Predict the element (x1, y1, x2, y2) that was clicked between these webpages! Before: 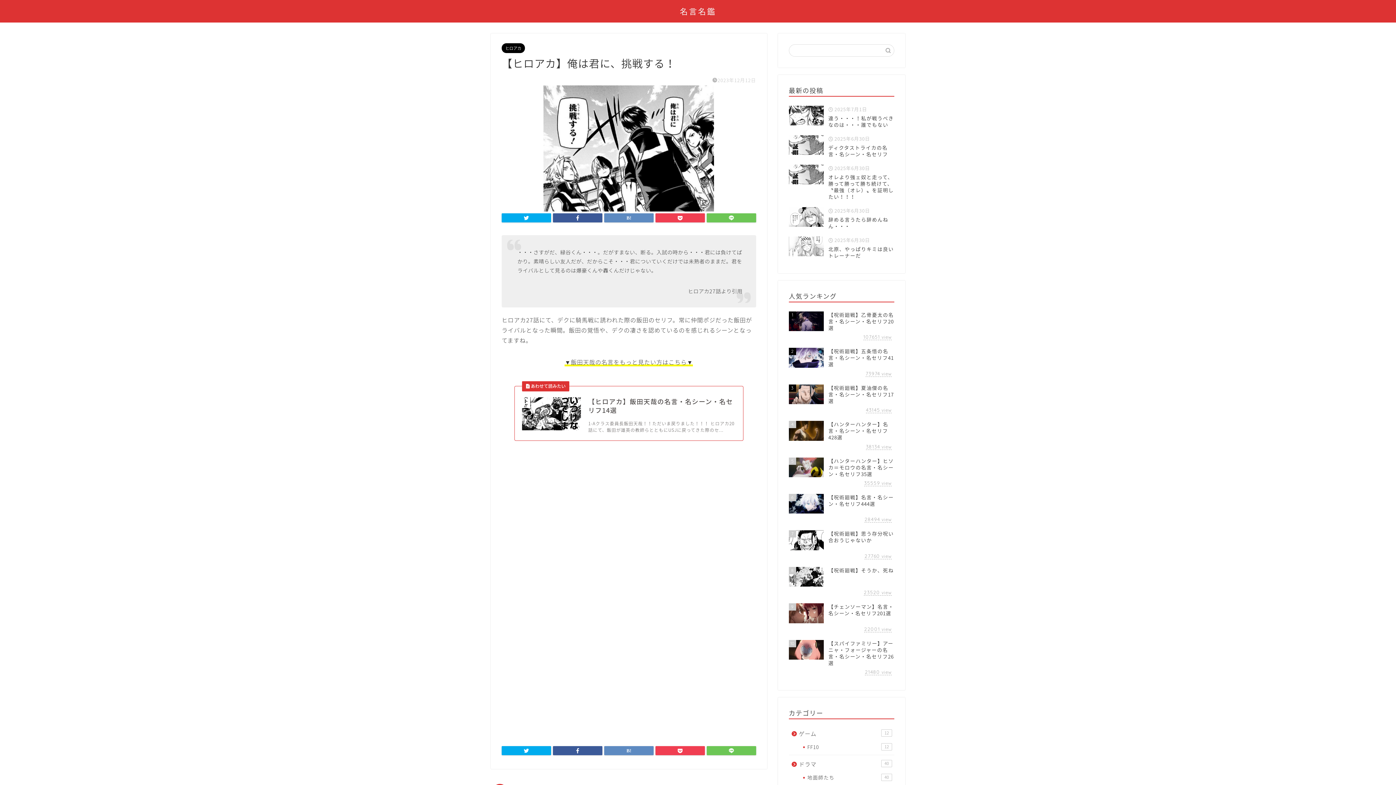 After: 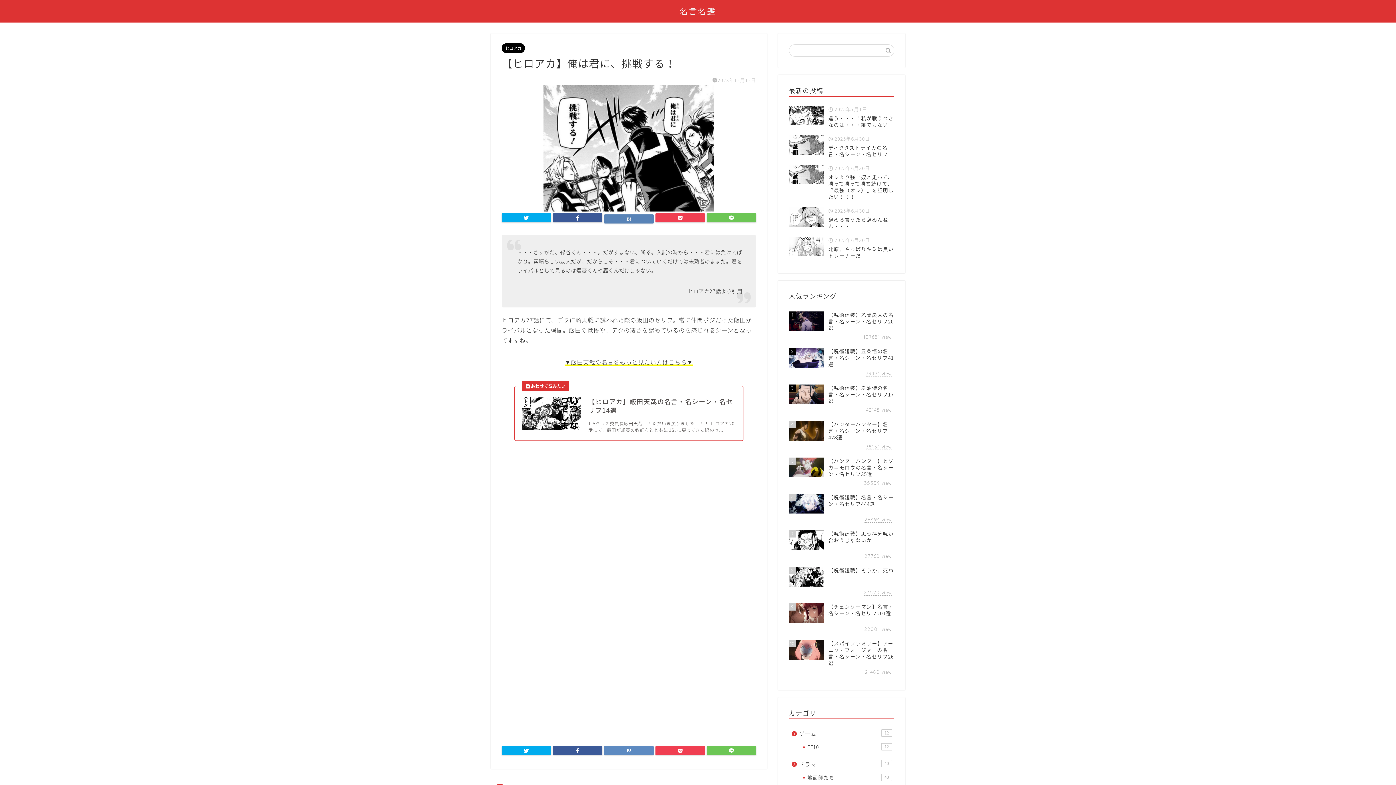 Action: bbox: (604, 213, 653, 222)